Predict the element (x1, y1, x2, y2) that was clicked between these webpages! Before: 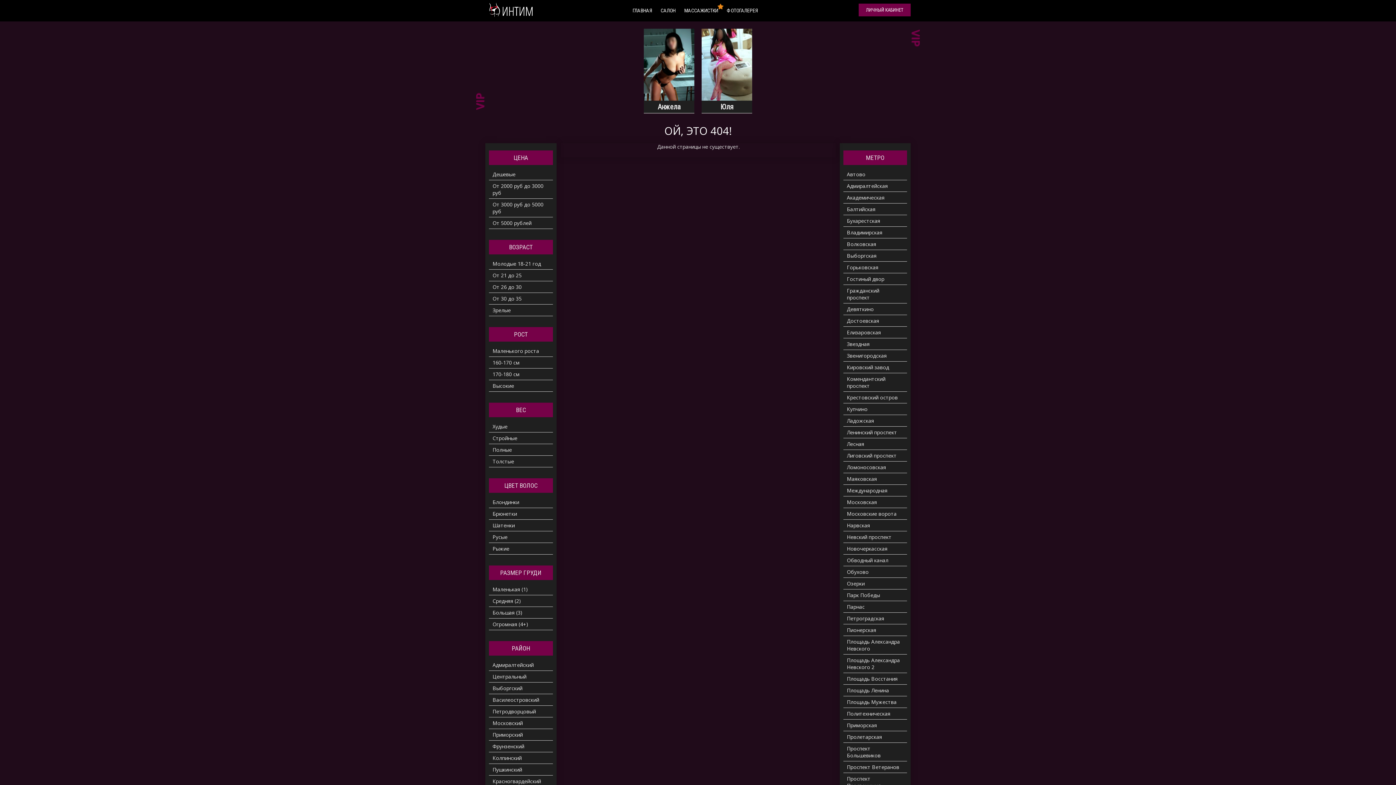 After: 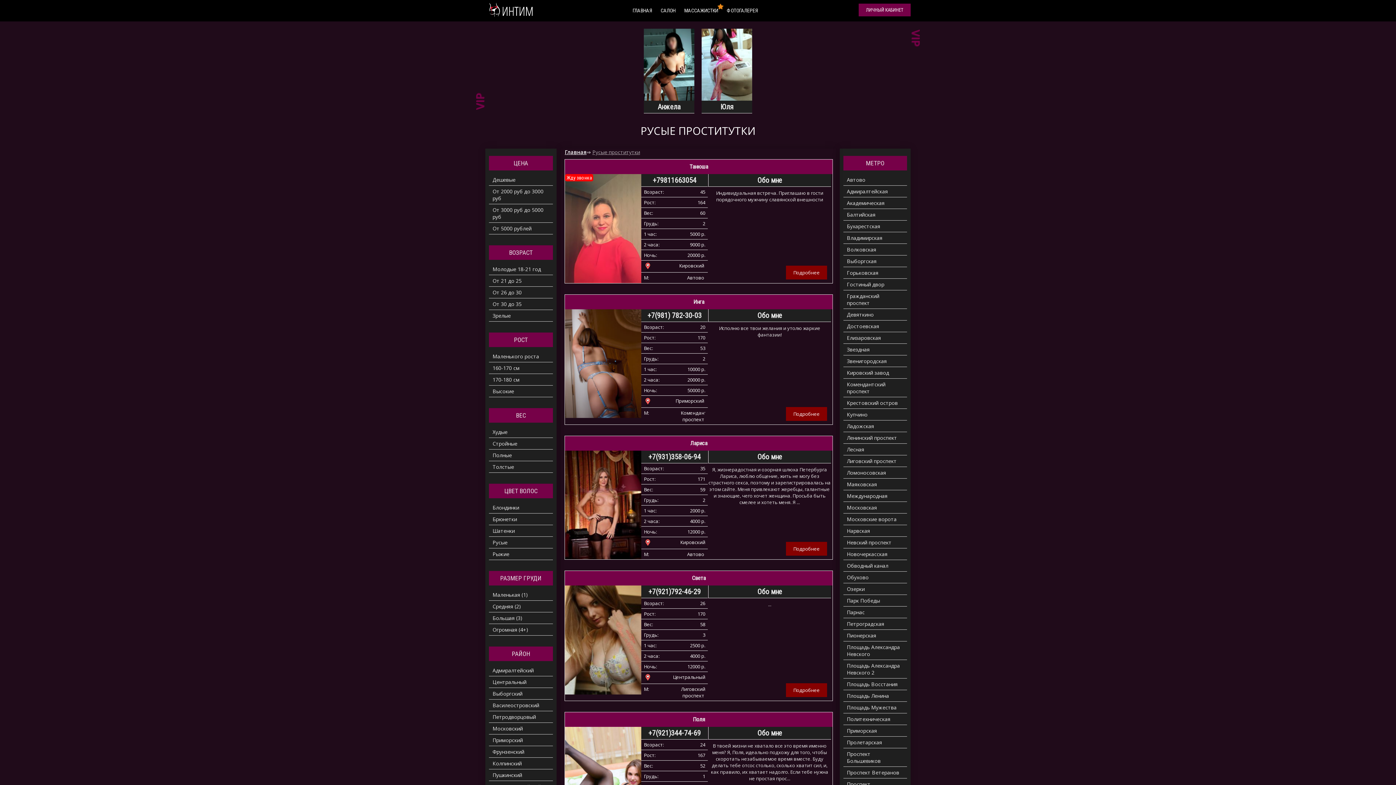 Action: label: Русые bbox: (489, 531, 552, 543)